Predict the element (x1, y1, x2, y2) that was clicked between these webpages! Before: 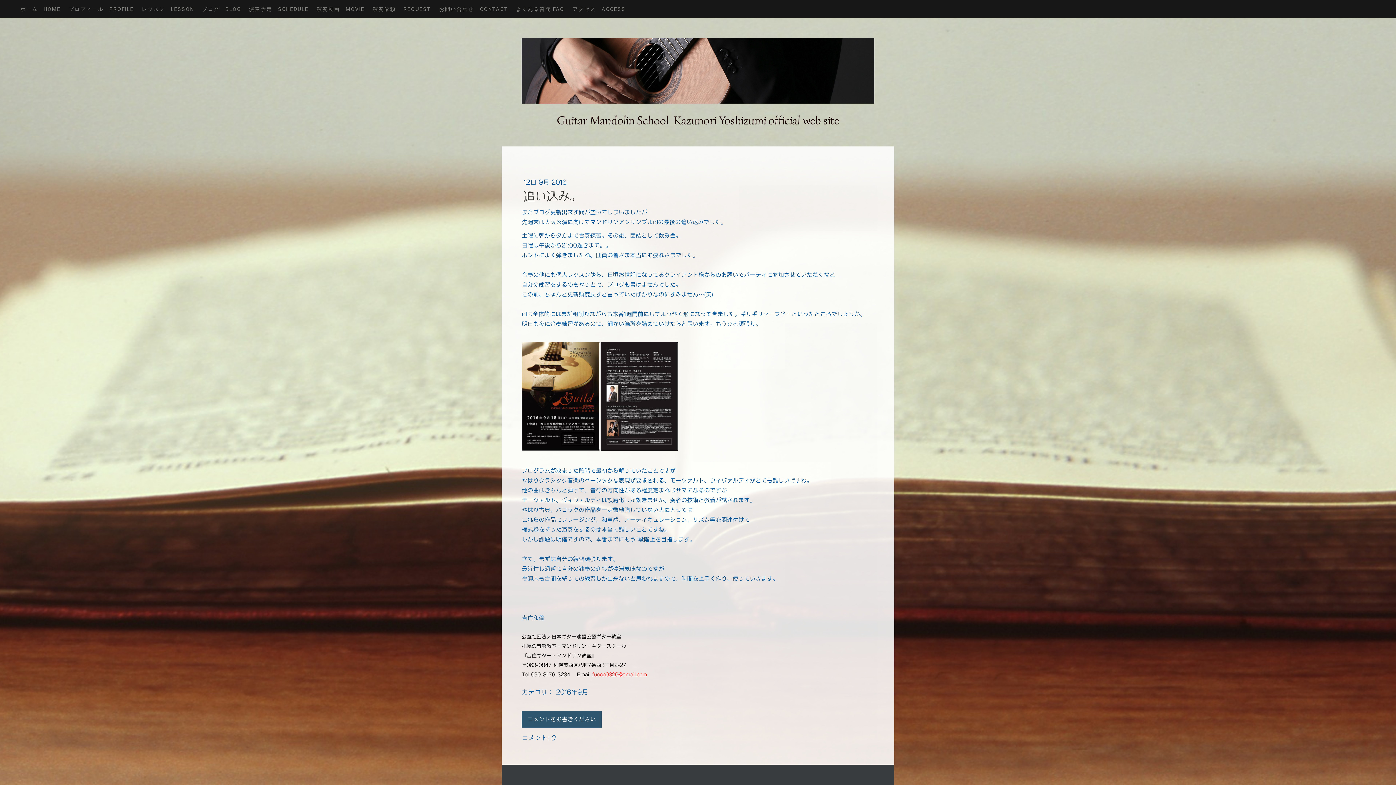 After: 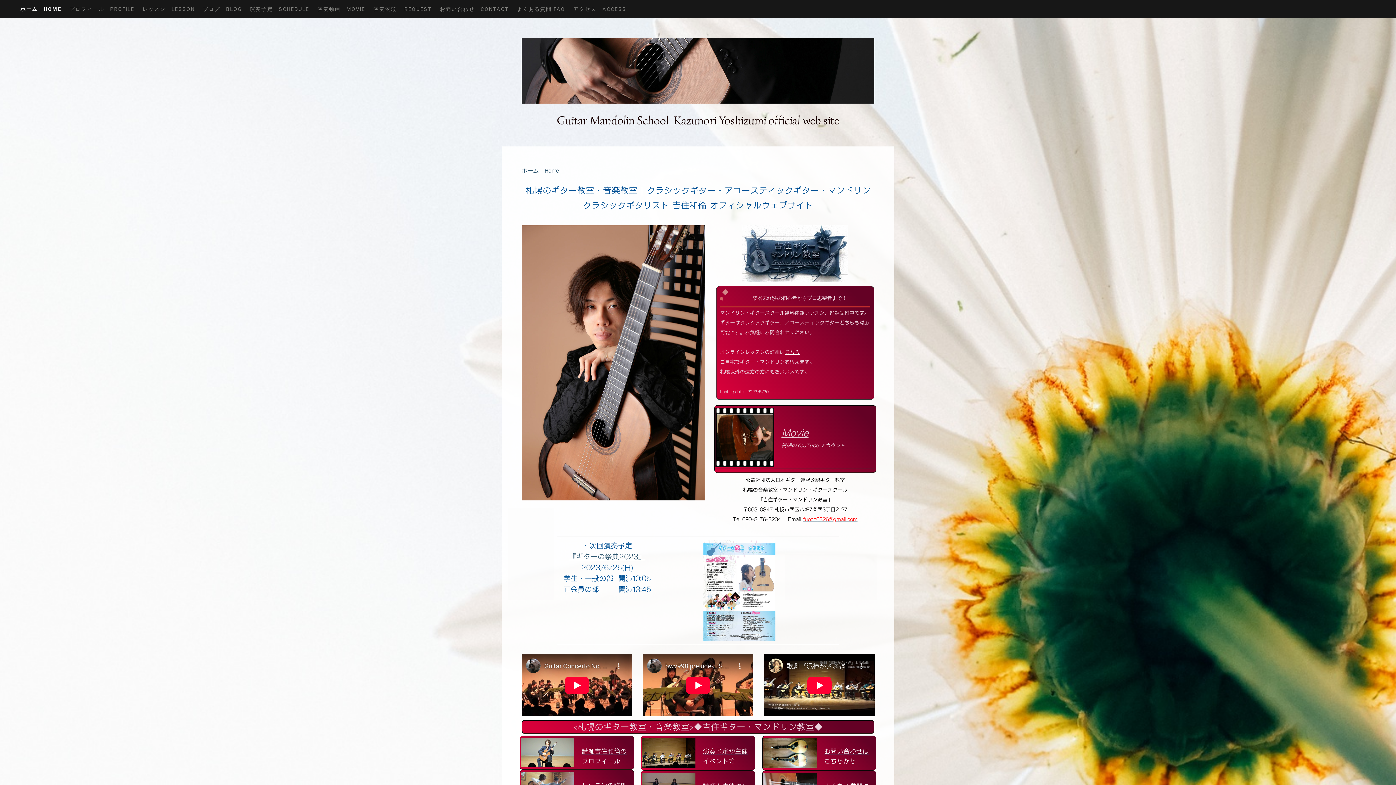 Action: label: ホーム　HOME bbox: (16, 0, 64, 18)